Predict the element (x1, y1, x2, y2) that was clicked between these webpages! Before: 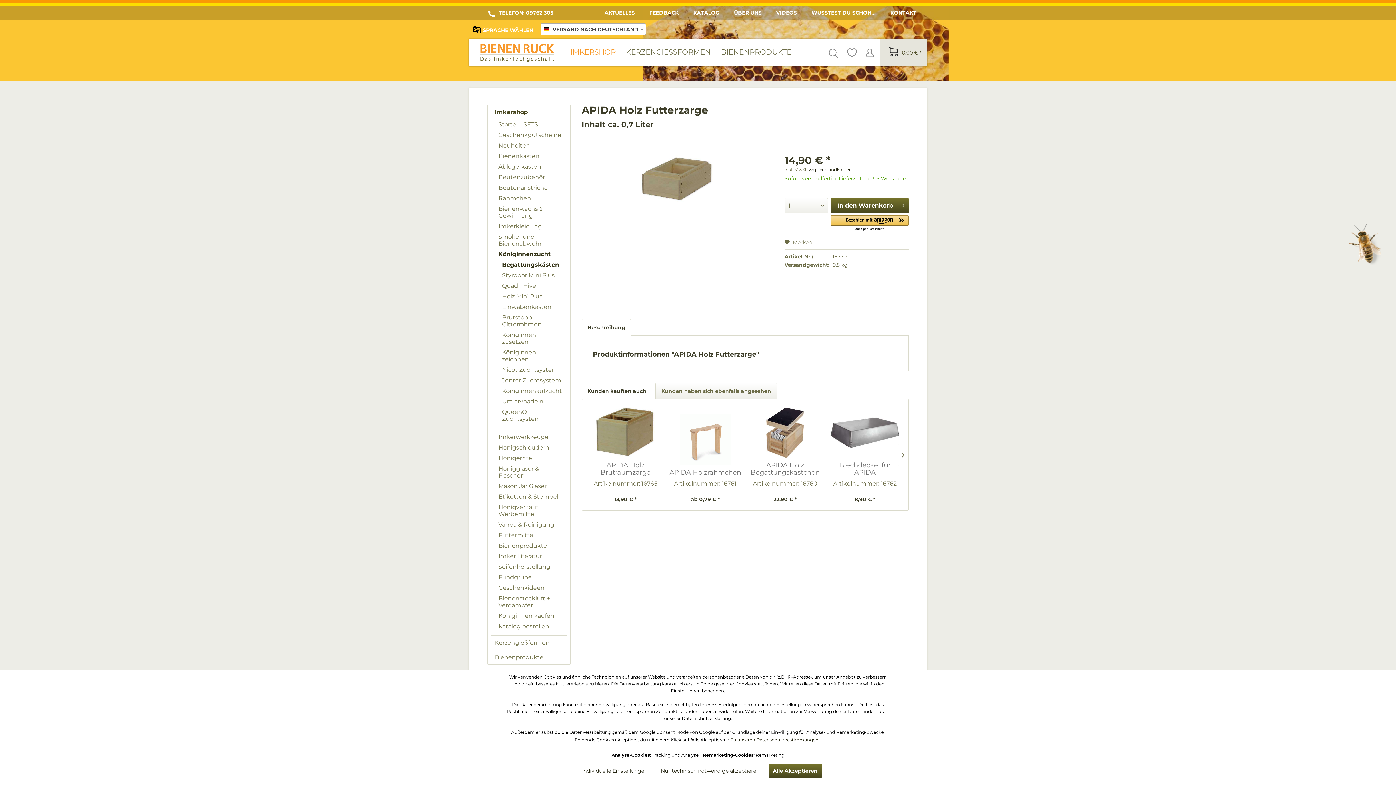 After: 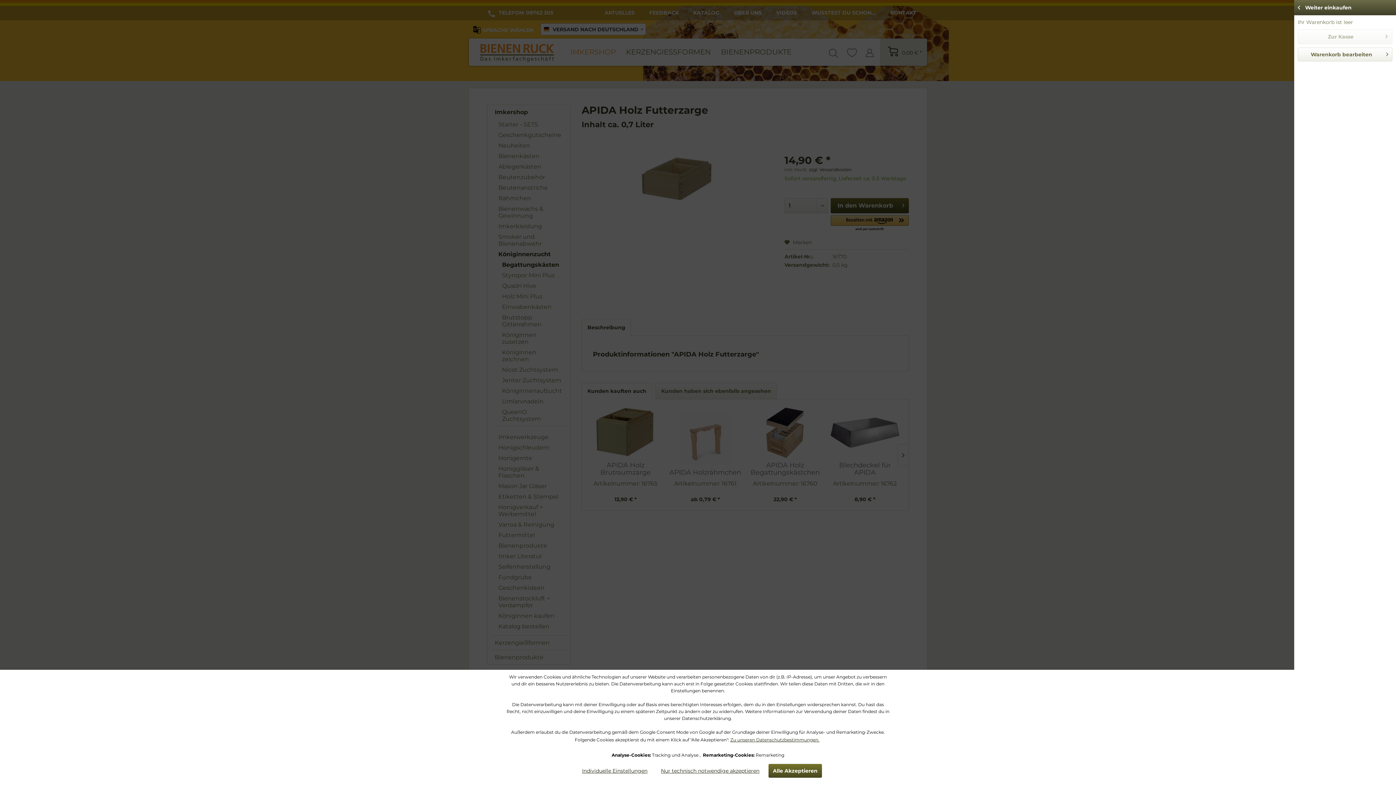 Action: label: 0,00 € * bbox: (880, 38, 927, 65)